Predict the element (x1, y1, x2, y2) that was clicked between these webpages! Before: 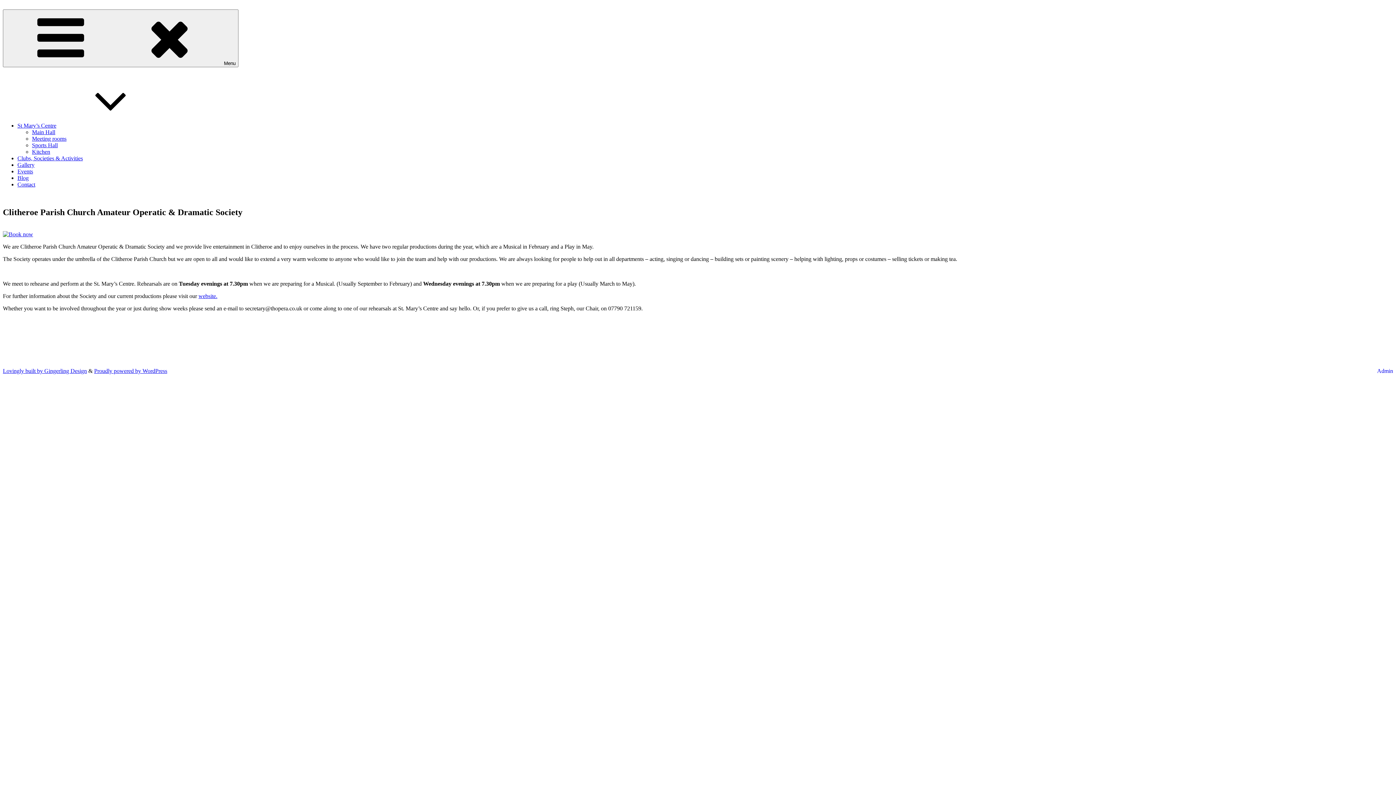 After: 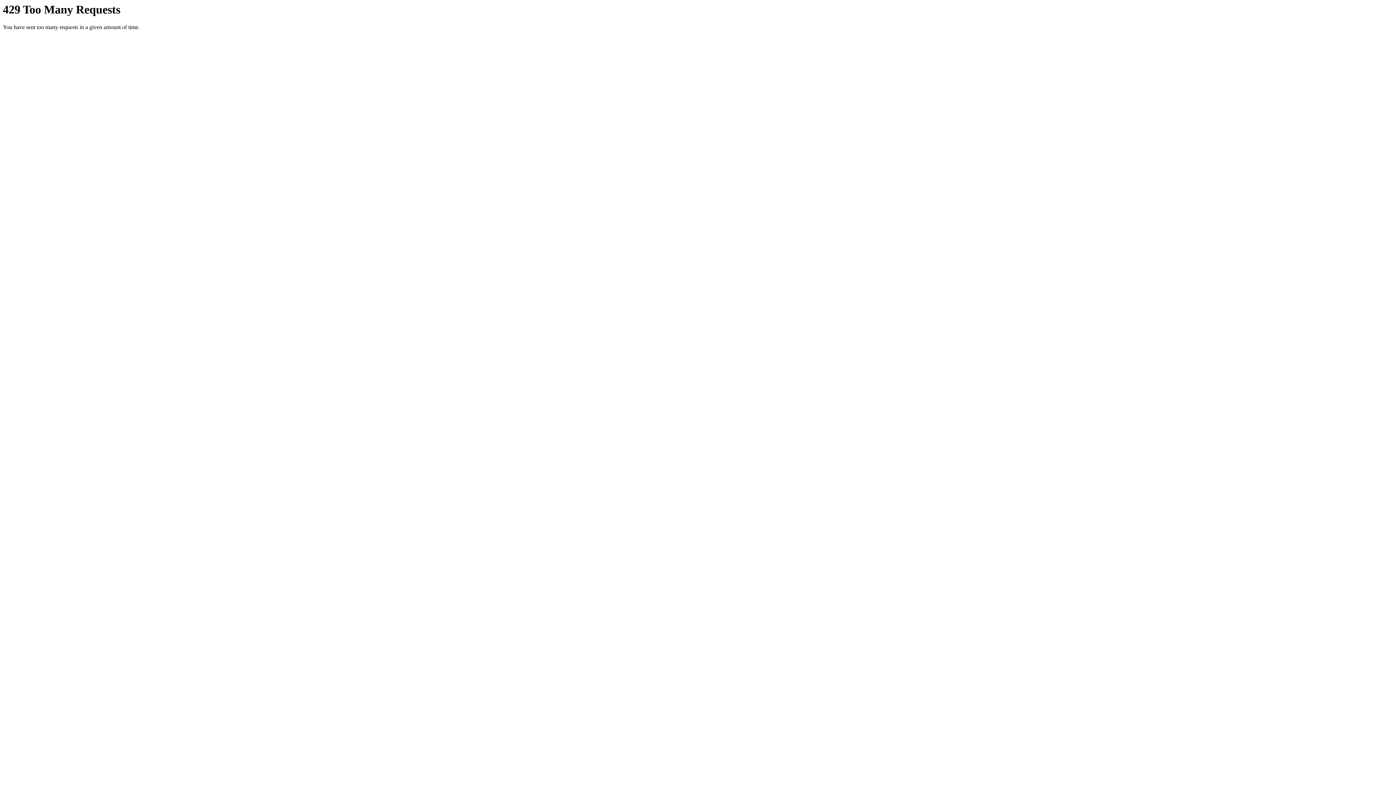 Action: label: Sports Hall bbox: (32, 142, 57, 148)